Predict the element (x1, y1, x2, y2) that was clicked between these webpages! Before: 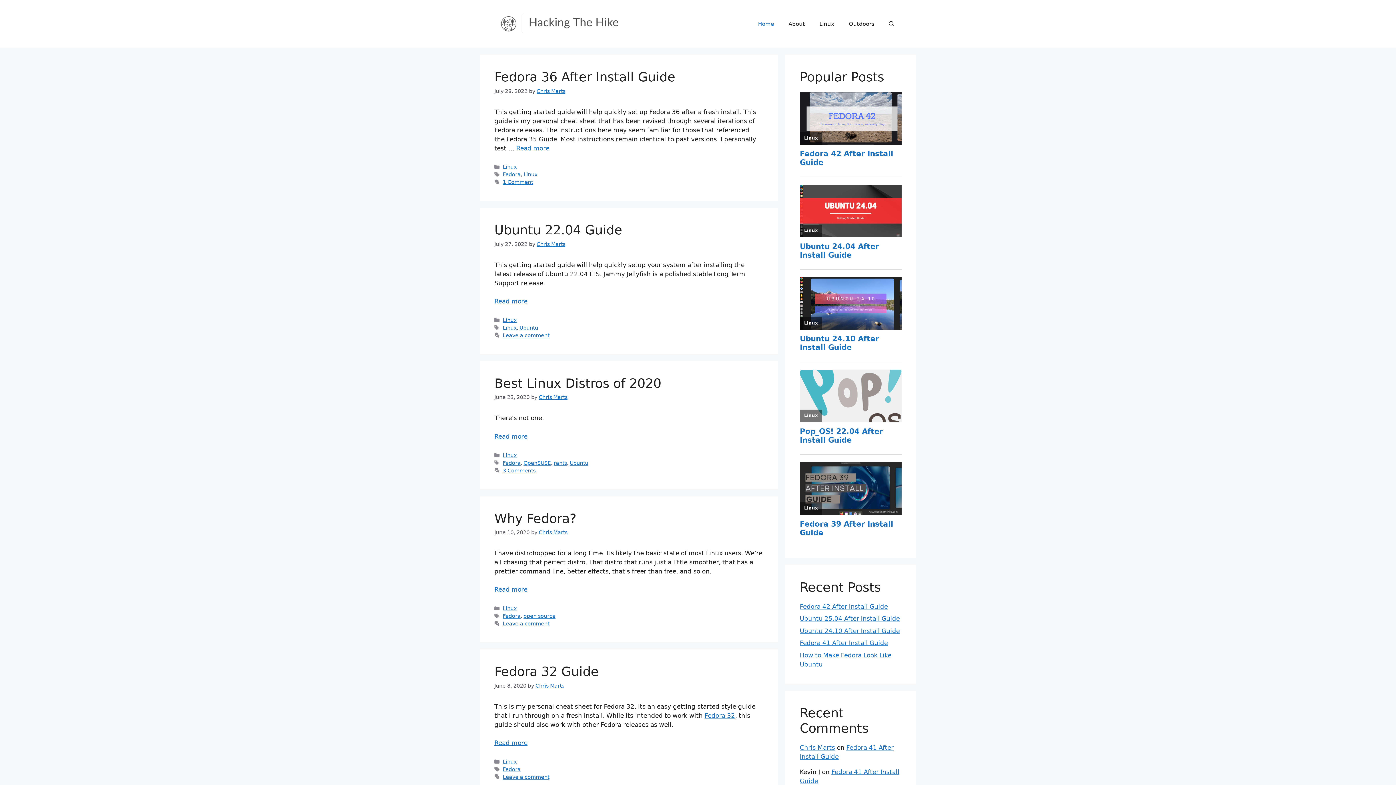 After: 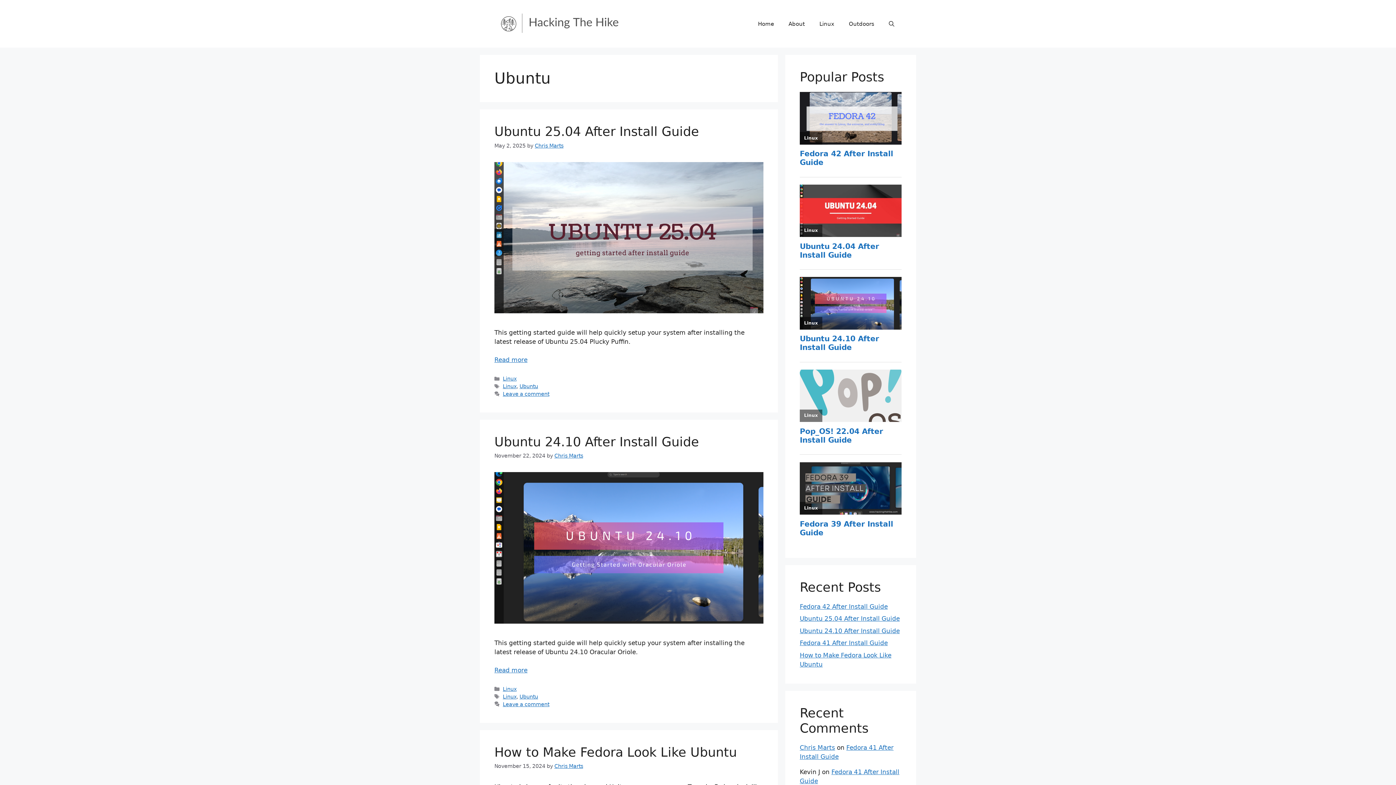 Action: label: Ubuntu bbox: (569, 460, 588, 466)